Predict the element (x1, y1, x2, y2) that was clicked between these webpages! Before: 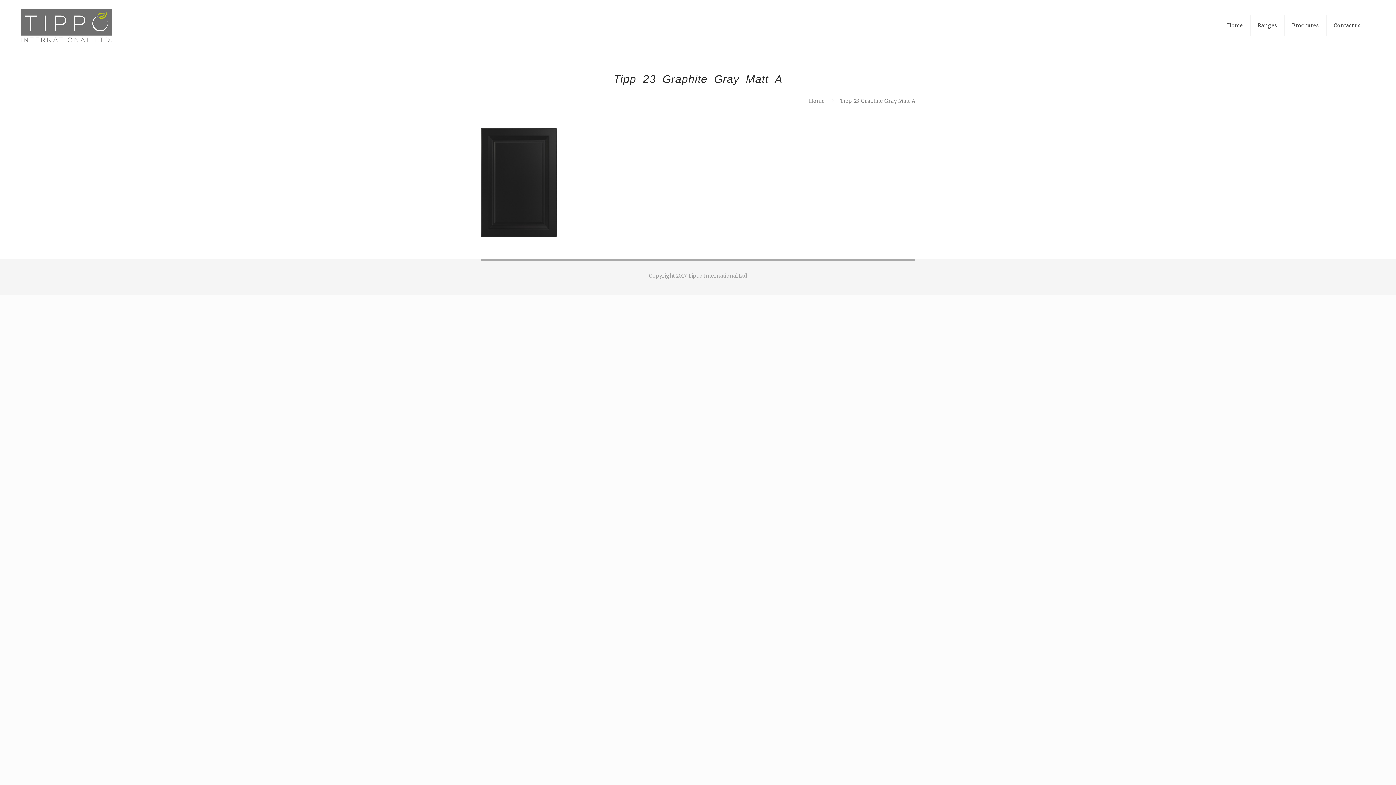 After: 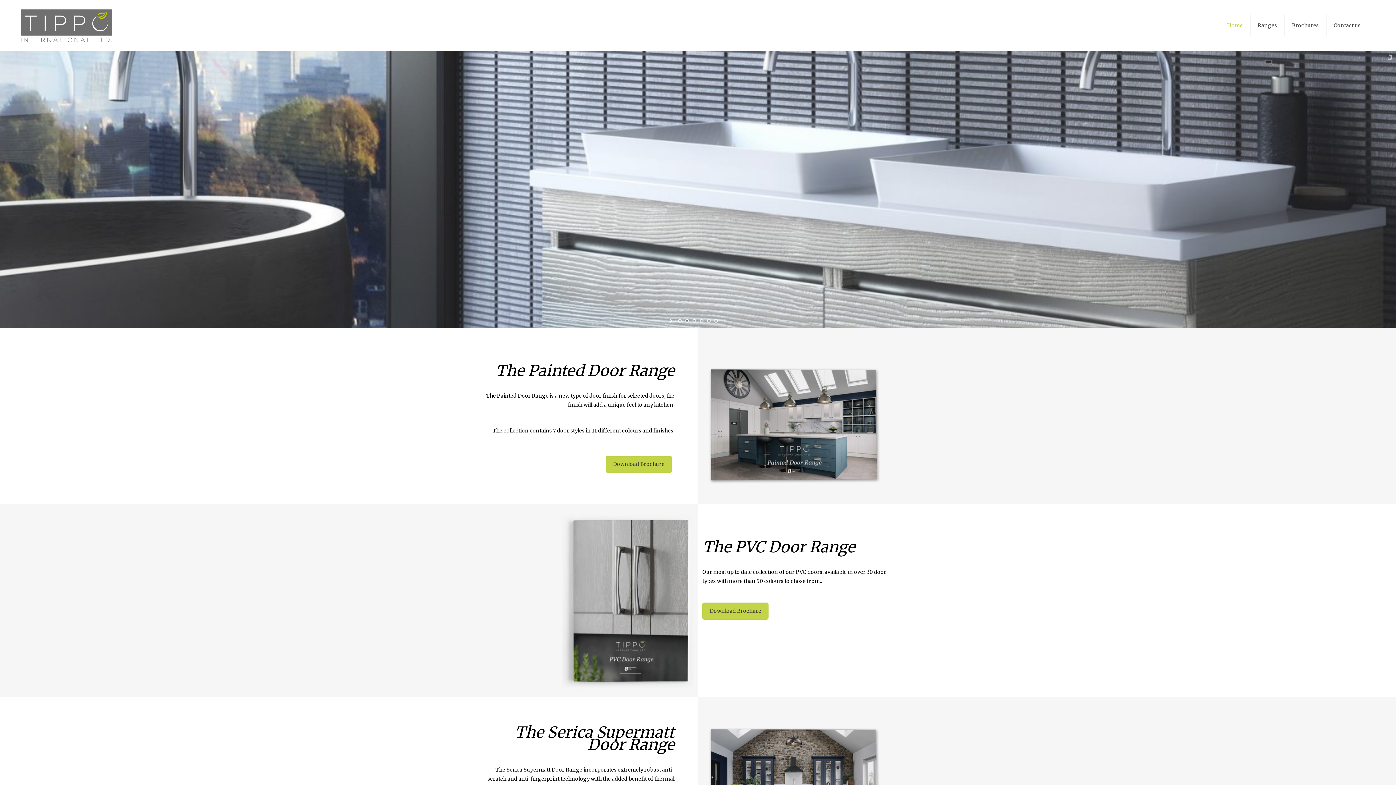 Action: bbox: (21, 5, 112, 45)